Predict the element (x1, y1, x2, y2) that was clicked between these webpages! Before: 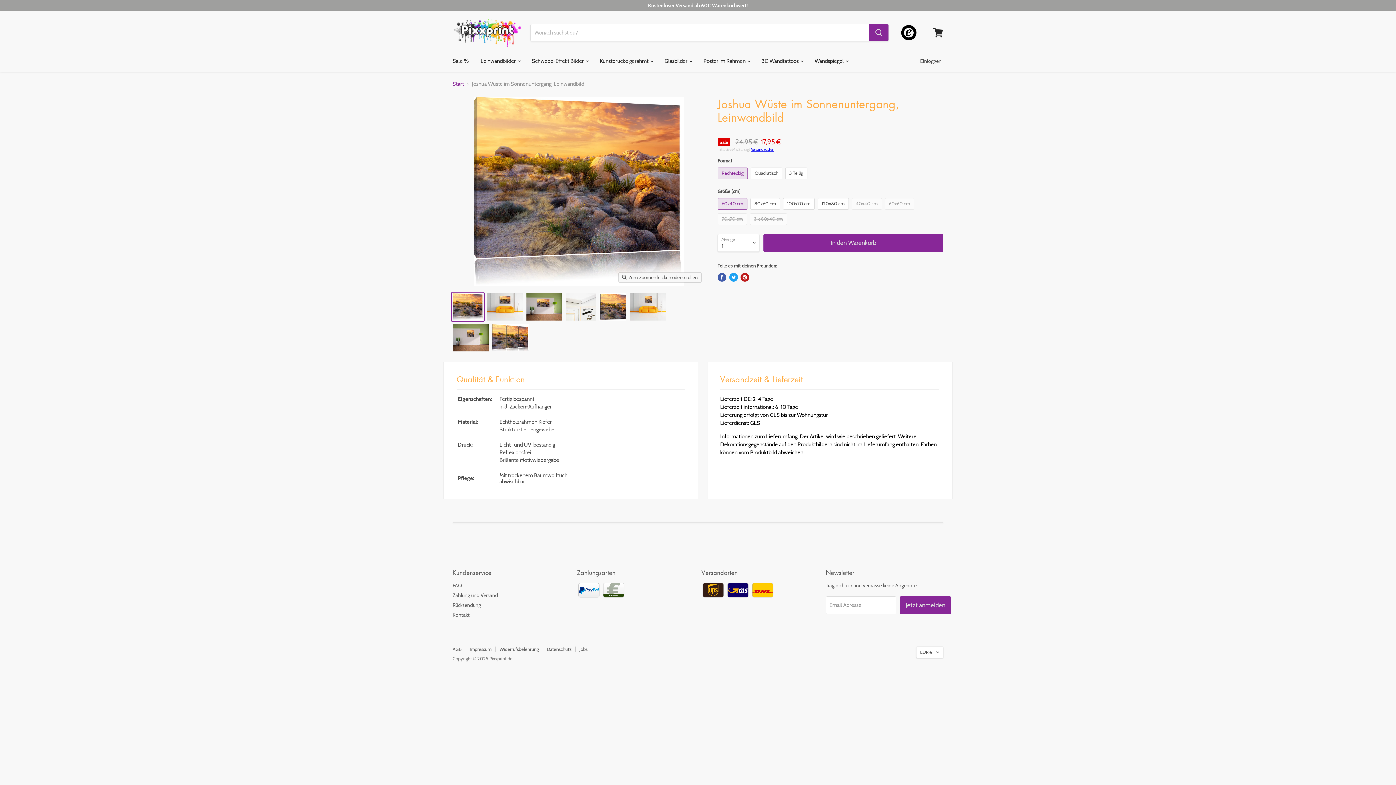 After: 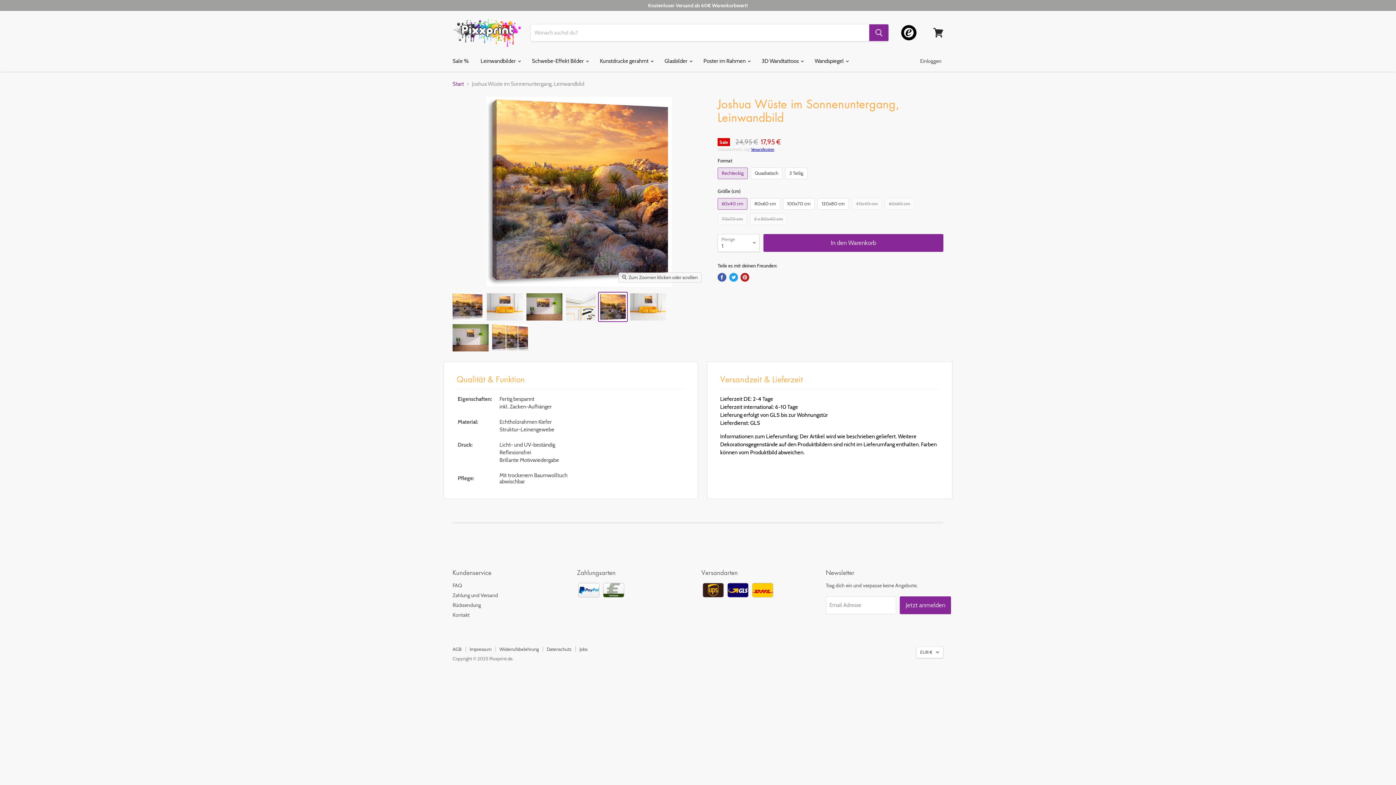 Action: label: Joshua Wüste im Sonnenuntergang Leinwandbild Quadratisch Translation missing: de.general.accessibility.nav_product_thumbnail bbox: (598, 292, 627, 321)